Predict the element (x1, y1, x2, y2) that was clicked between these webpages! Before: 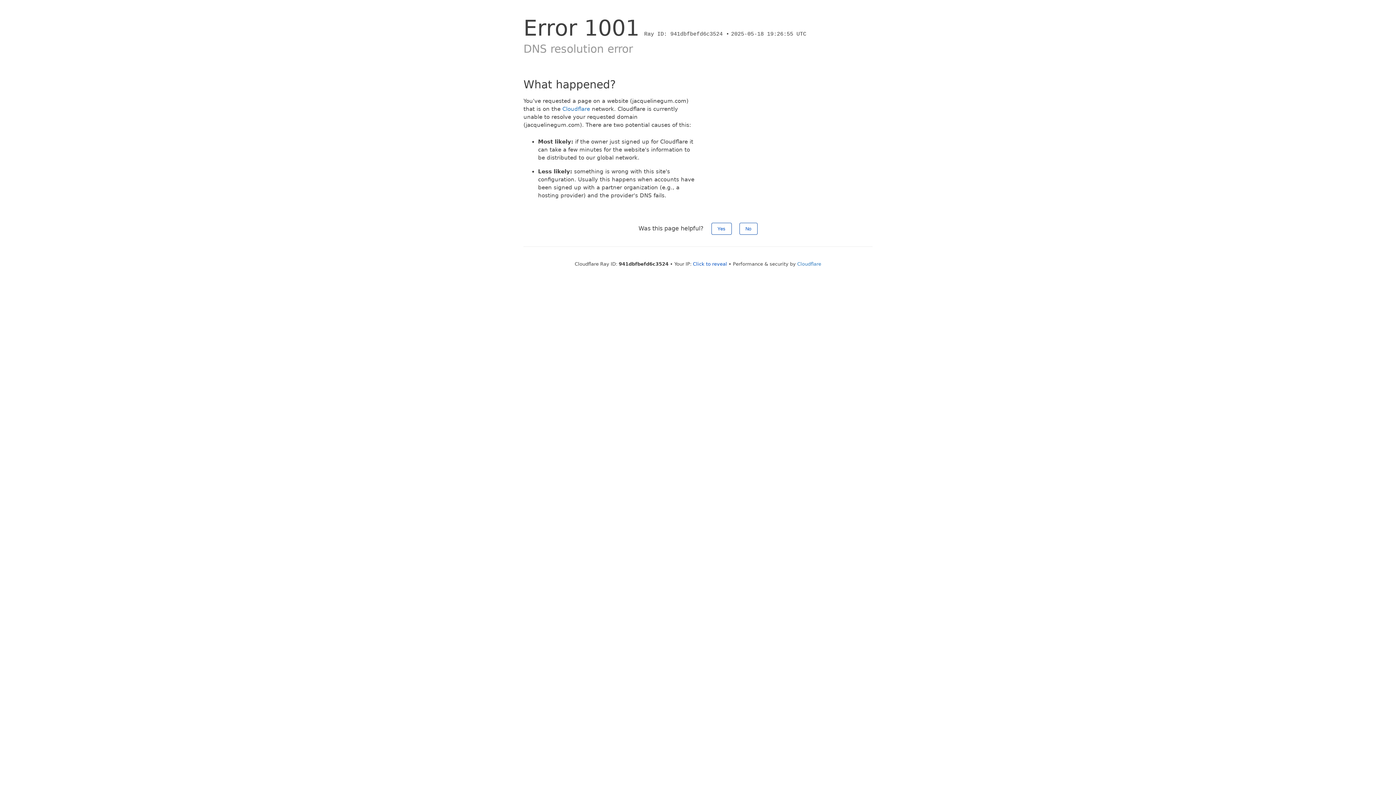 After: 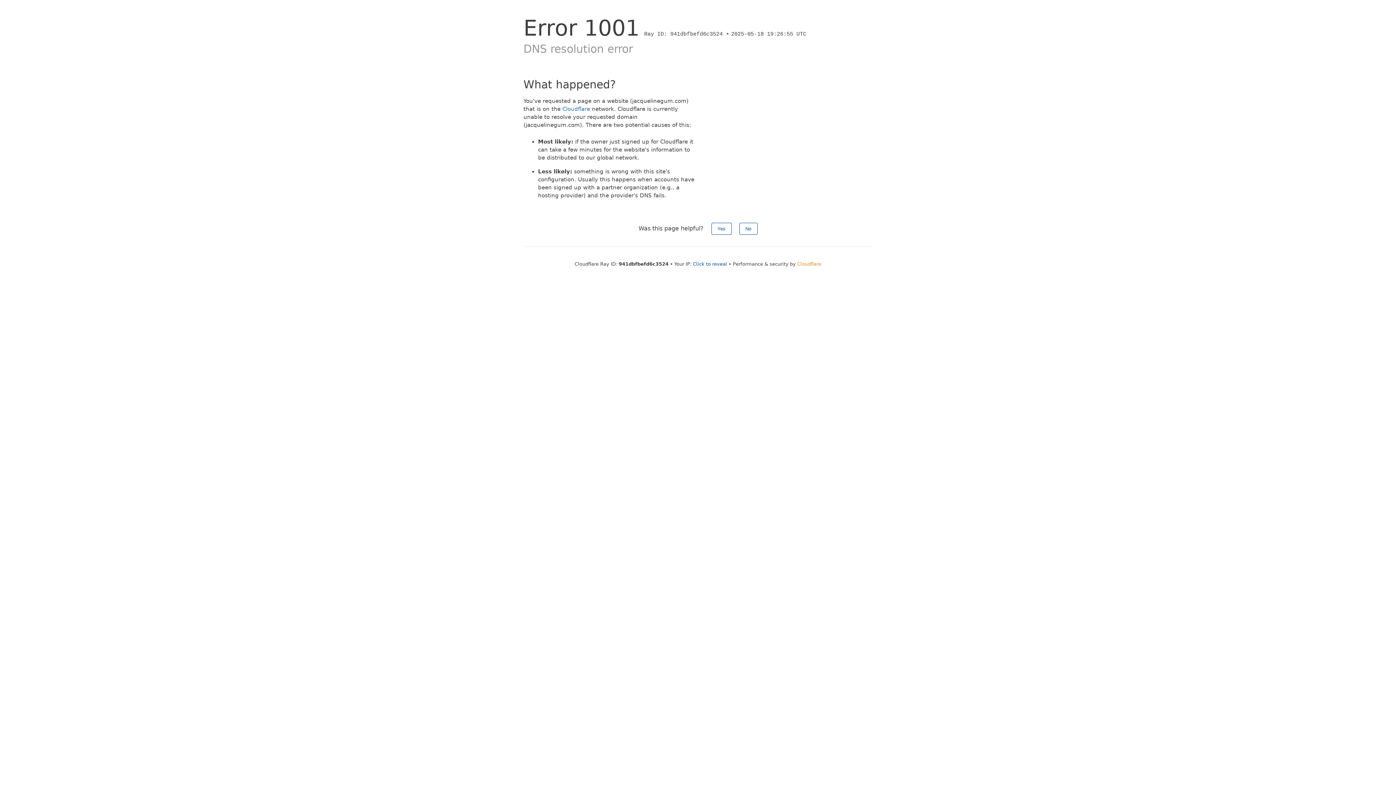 Action: label: Cloudflare bbox: (797, 261, 821, 266)